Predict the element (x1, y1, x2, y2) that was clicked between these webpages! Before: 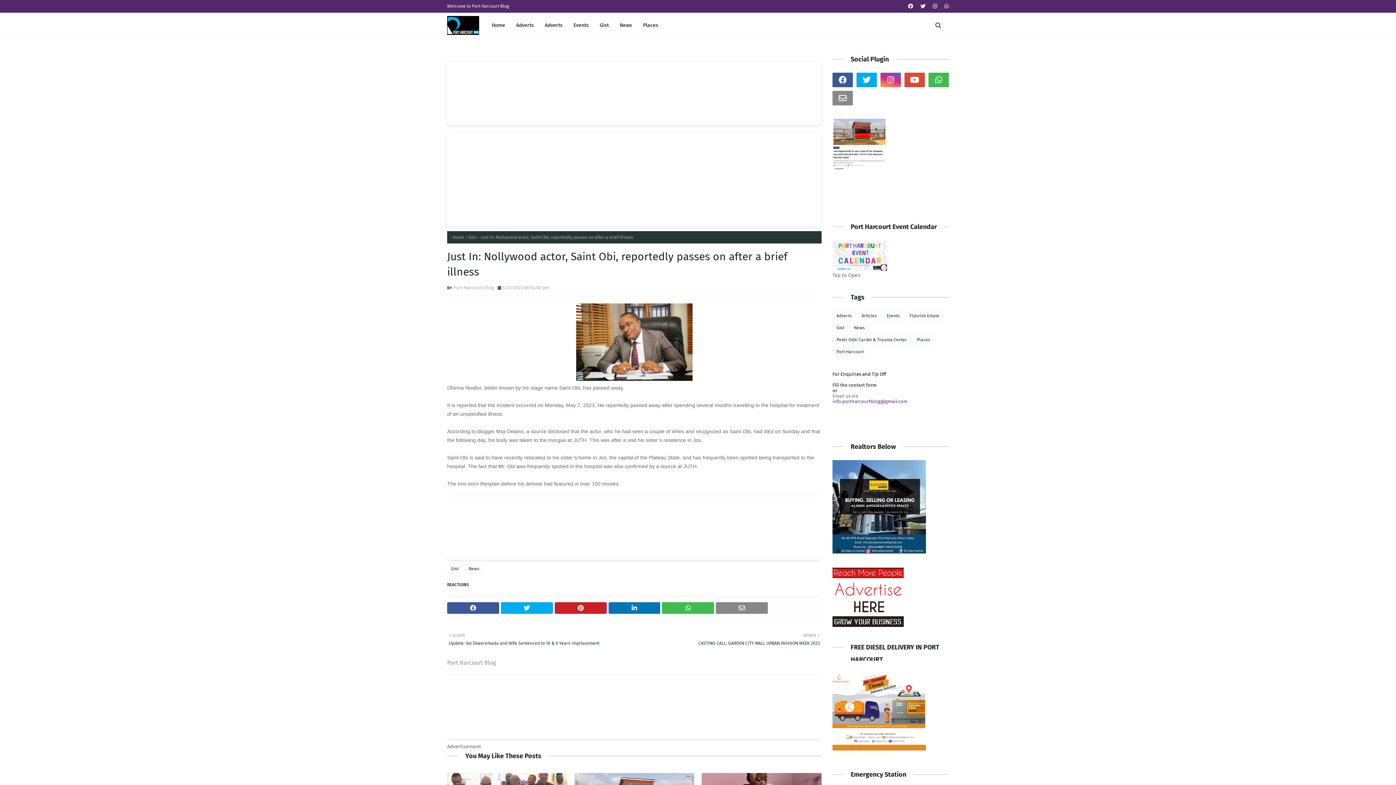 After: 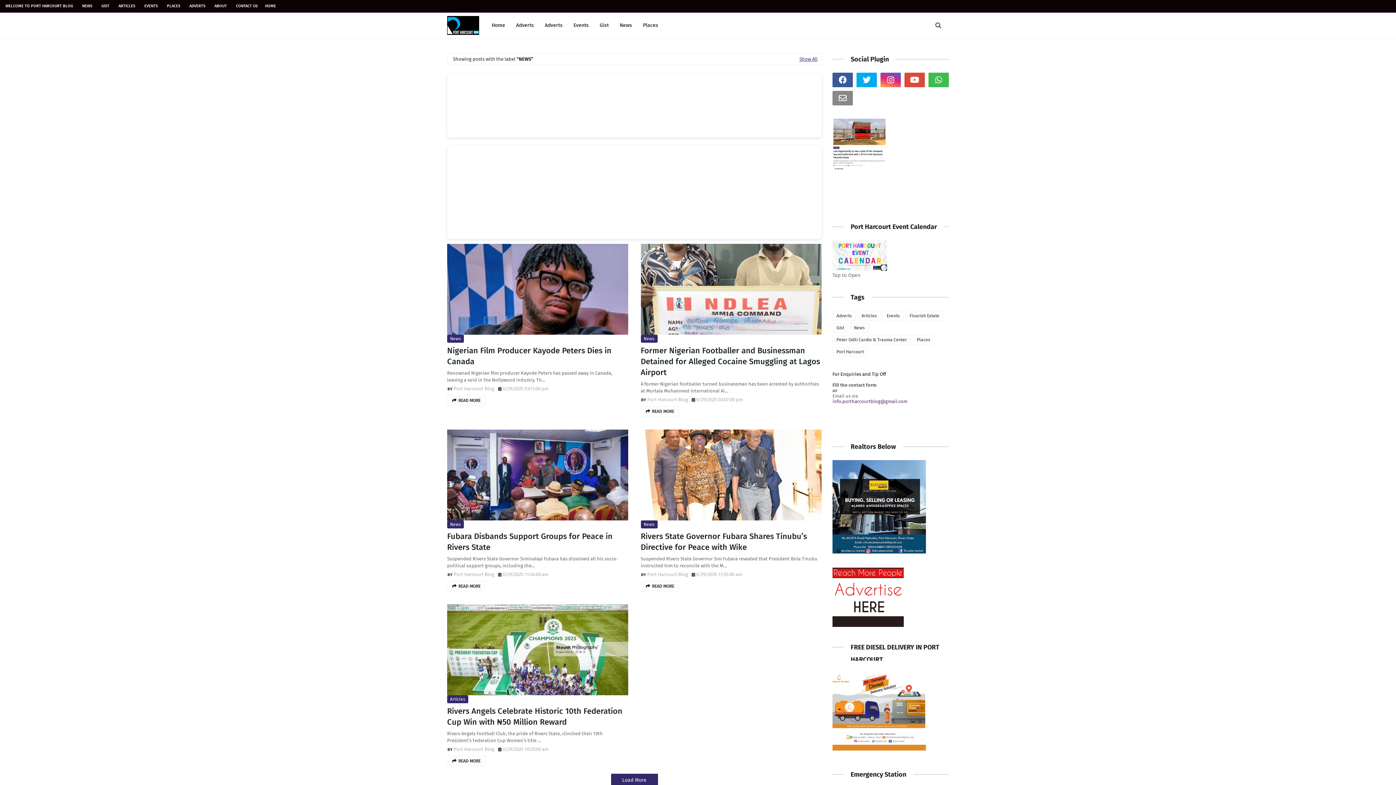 Action: label: News bbox: (850, 322, 869, 333)